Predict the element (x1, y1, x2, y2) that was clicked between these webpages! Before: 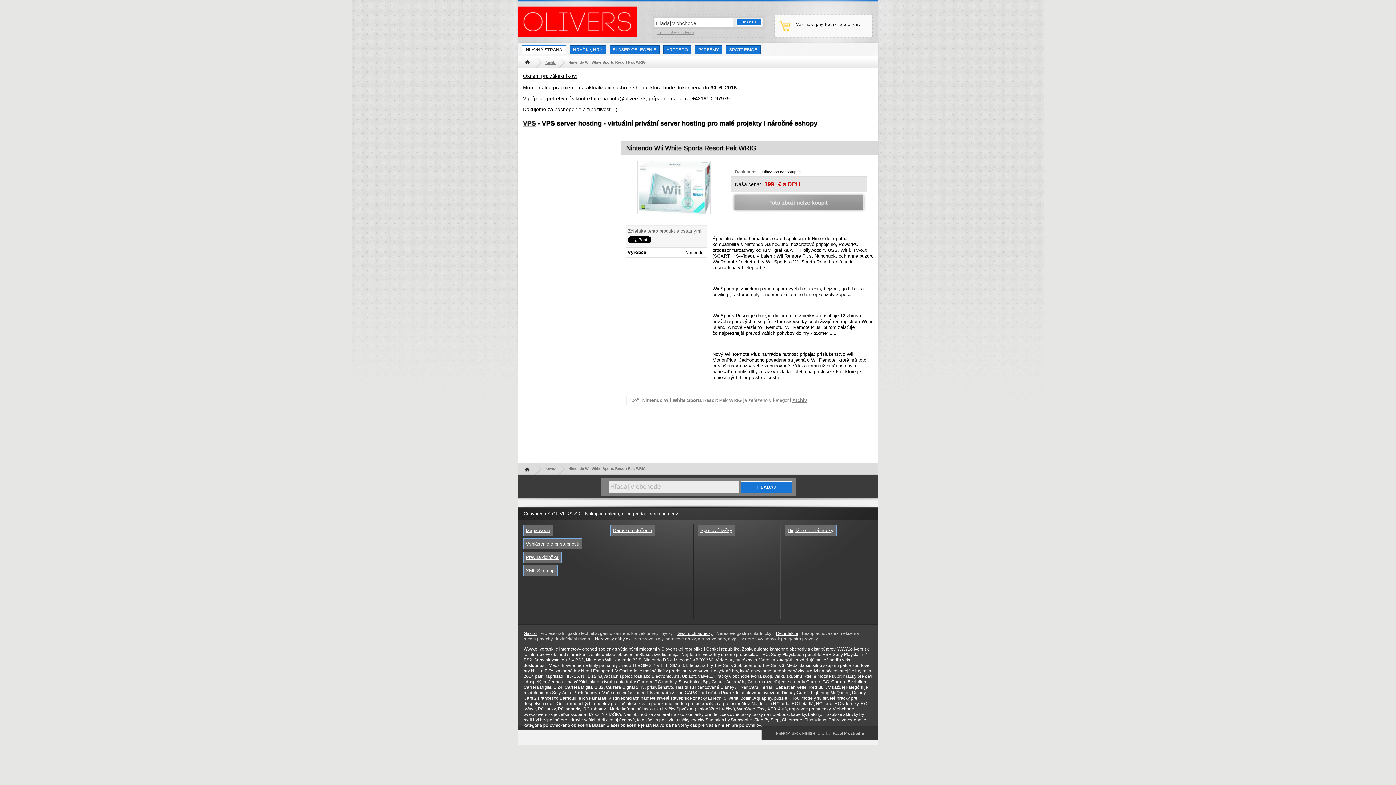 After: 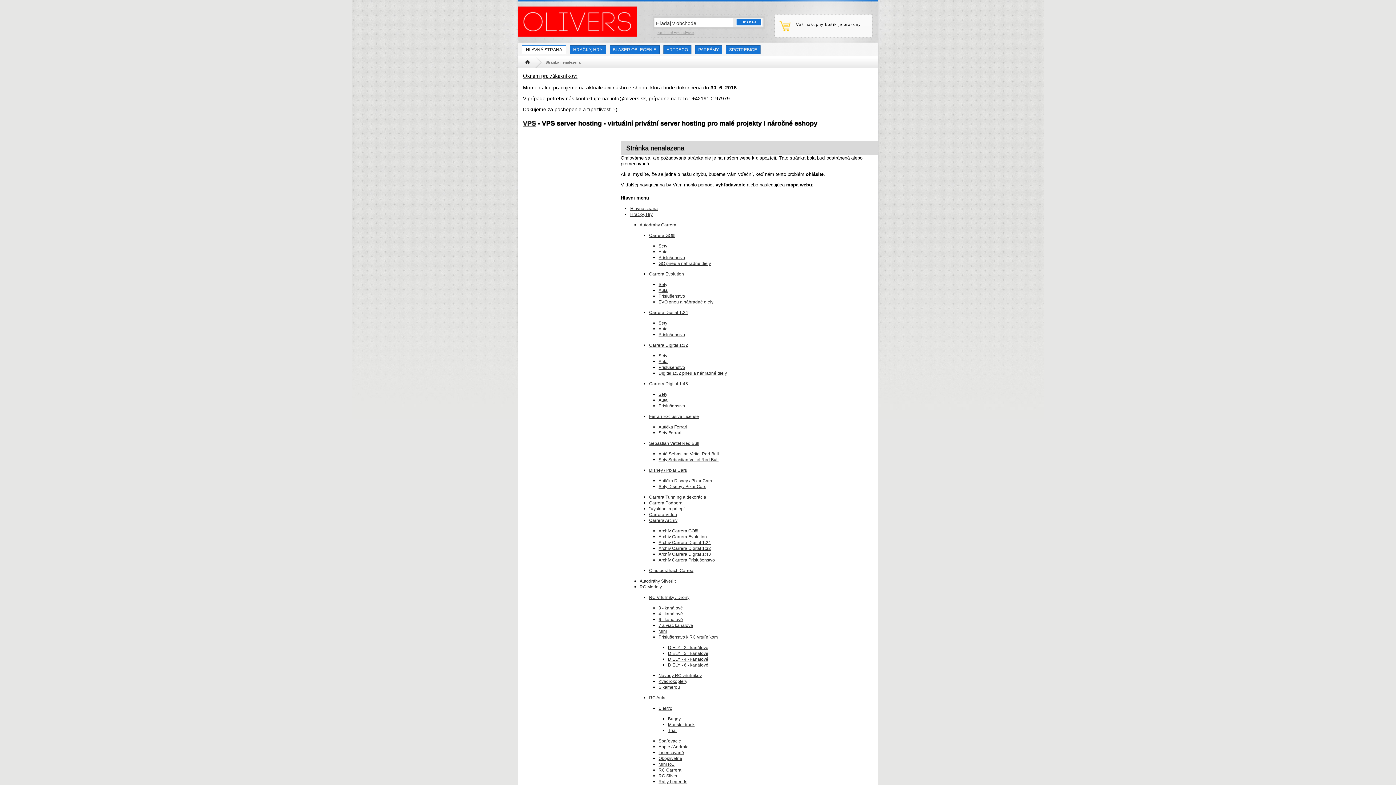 Action: label: Digitálne fotorámčeky bbox: (784, 525, 836, 536)